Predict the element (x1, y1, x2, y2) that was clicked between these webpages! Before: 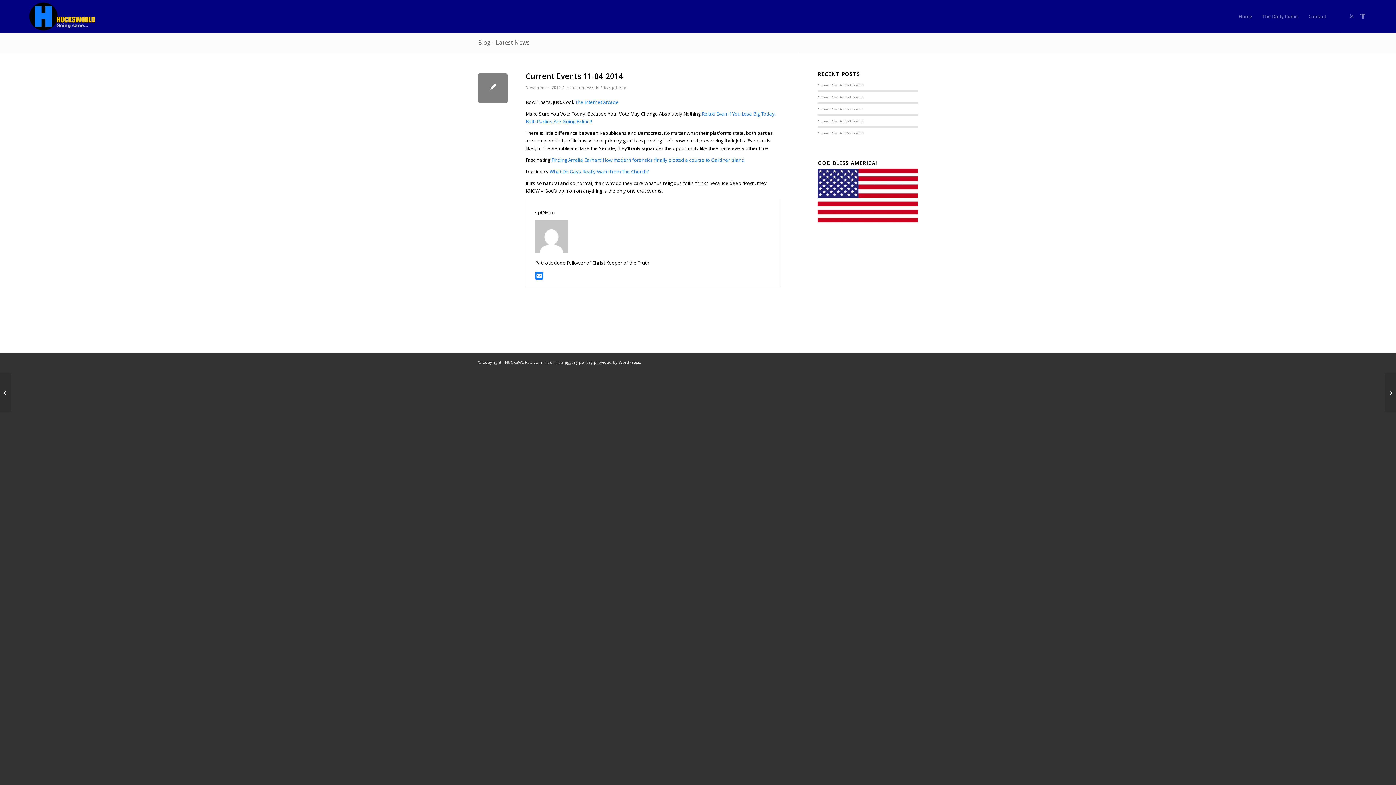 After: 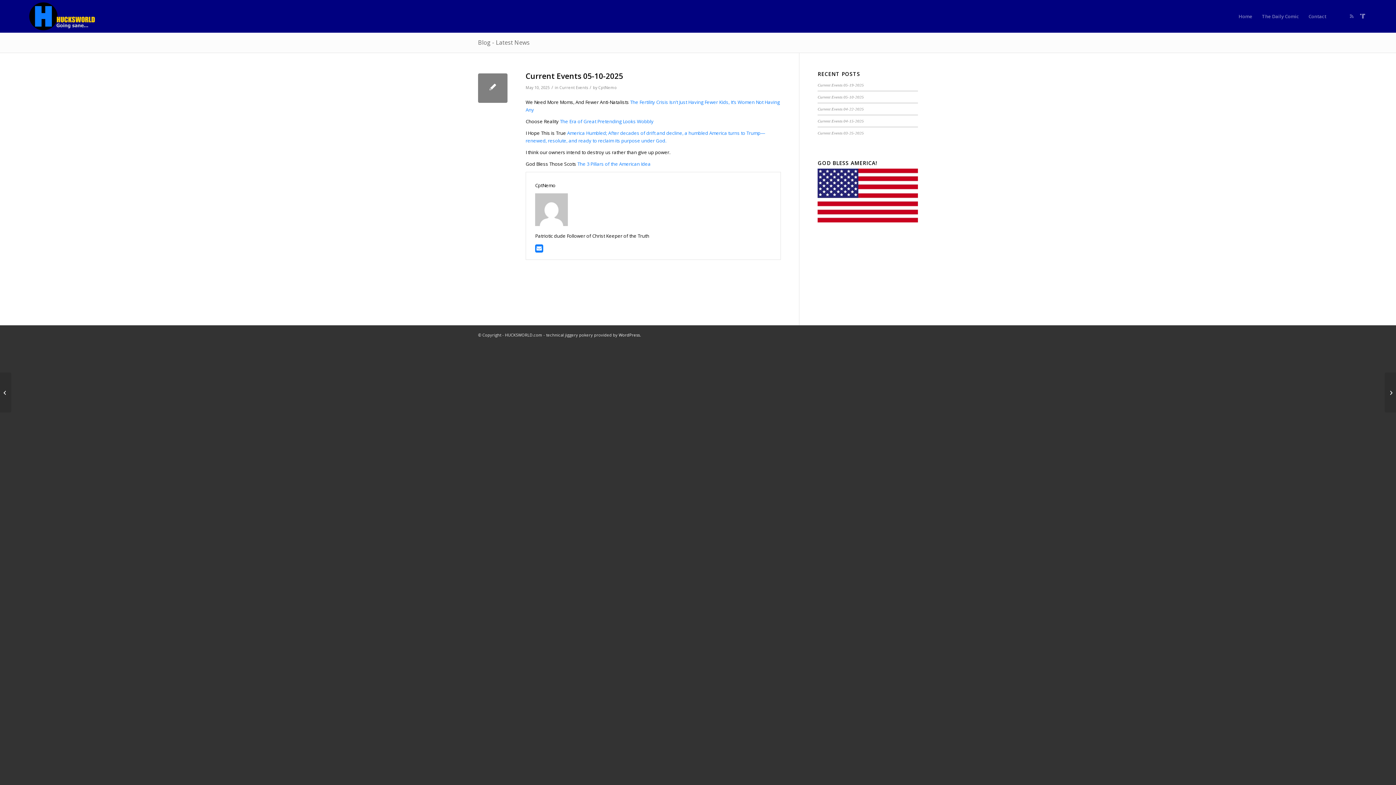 Action: label: Current Events 05-10-2025 bbox: (817, 94, 864, 99)